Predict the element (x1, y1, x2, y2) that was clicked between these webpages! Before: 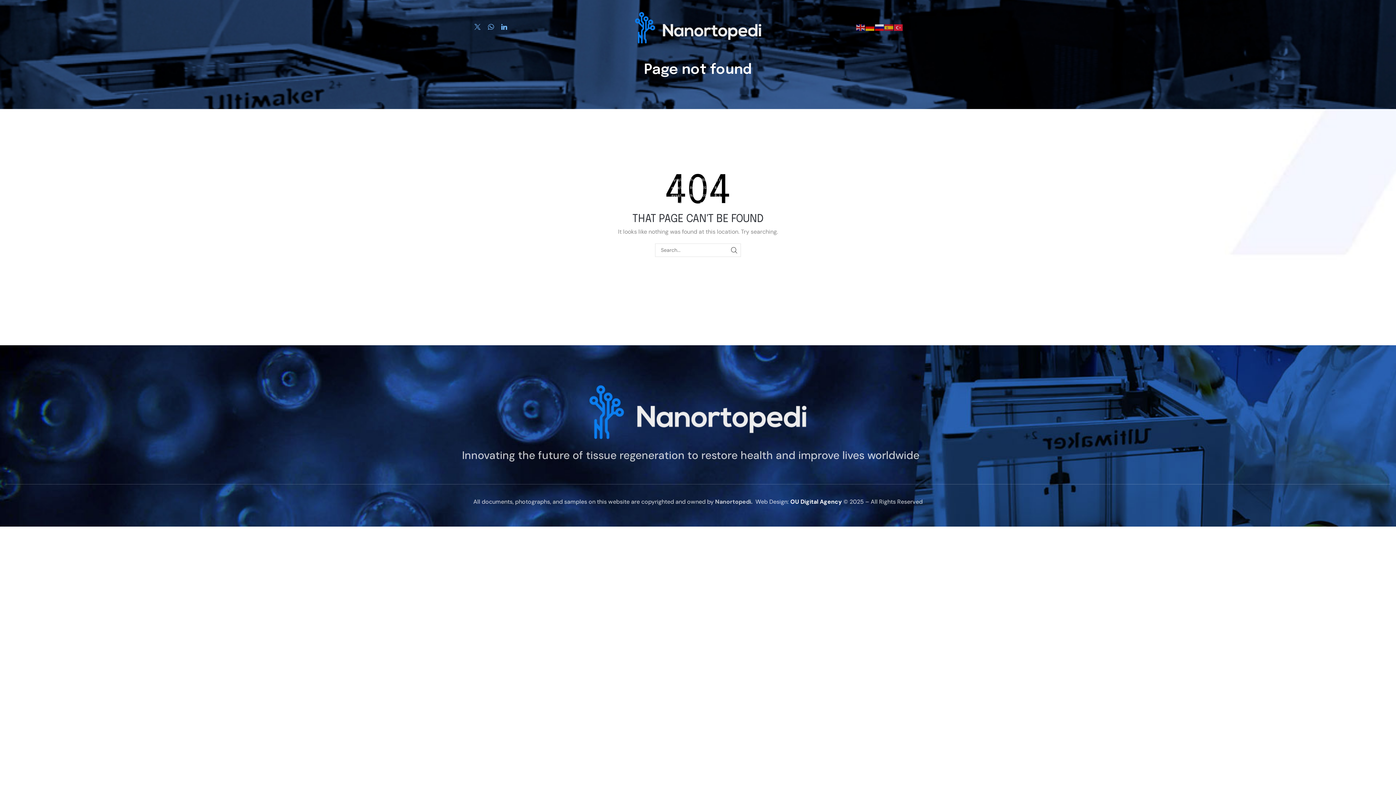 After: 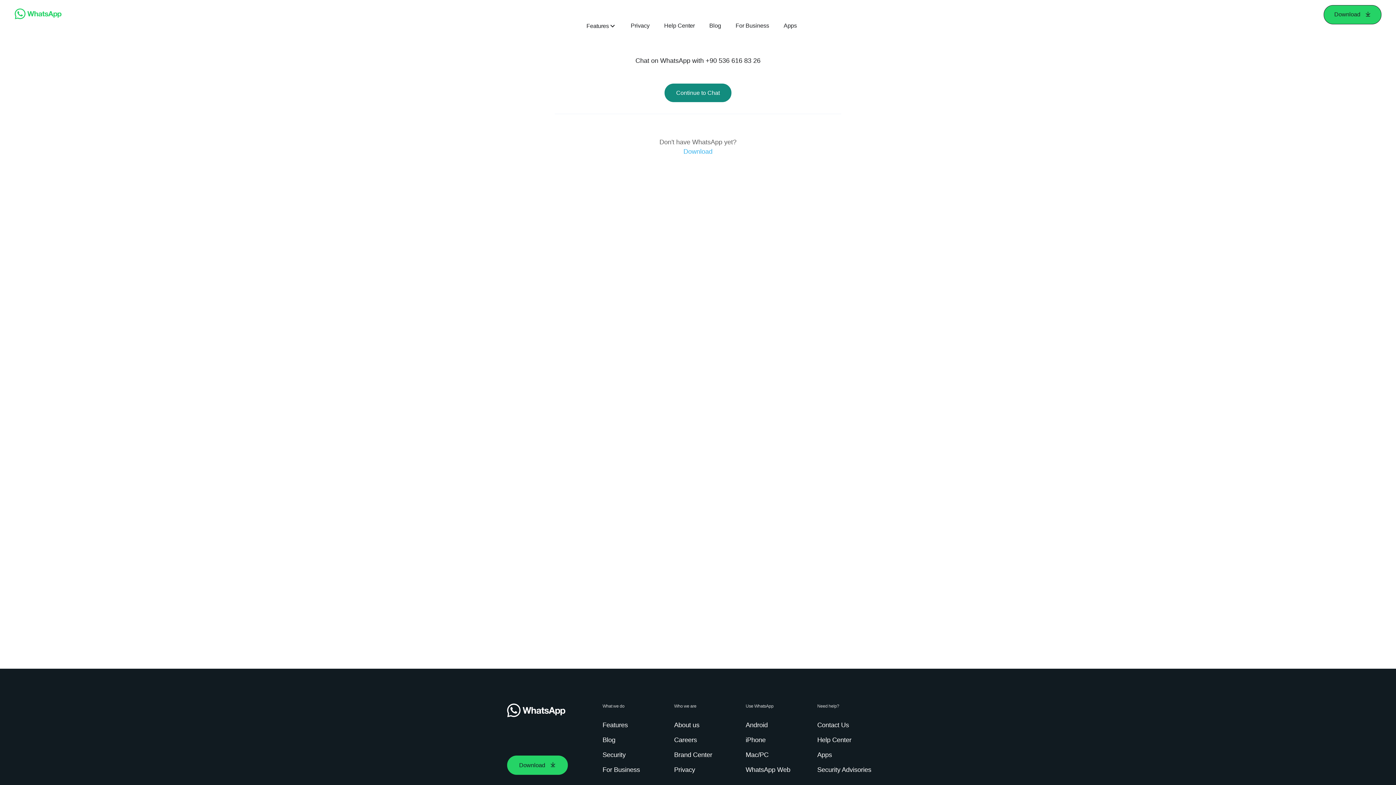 Action: bbox: (487, 23, 494, 30)